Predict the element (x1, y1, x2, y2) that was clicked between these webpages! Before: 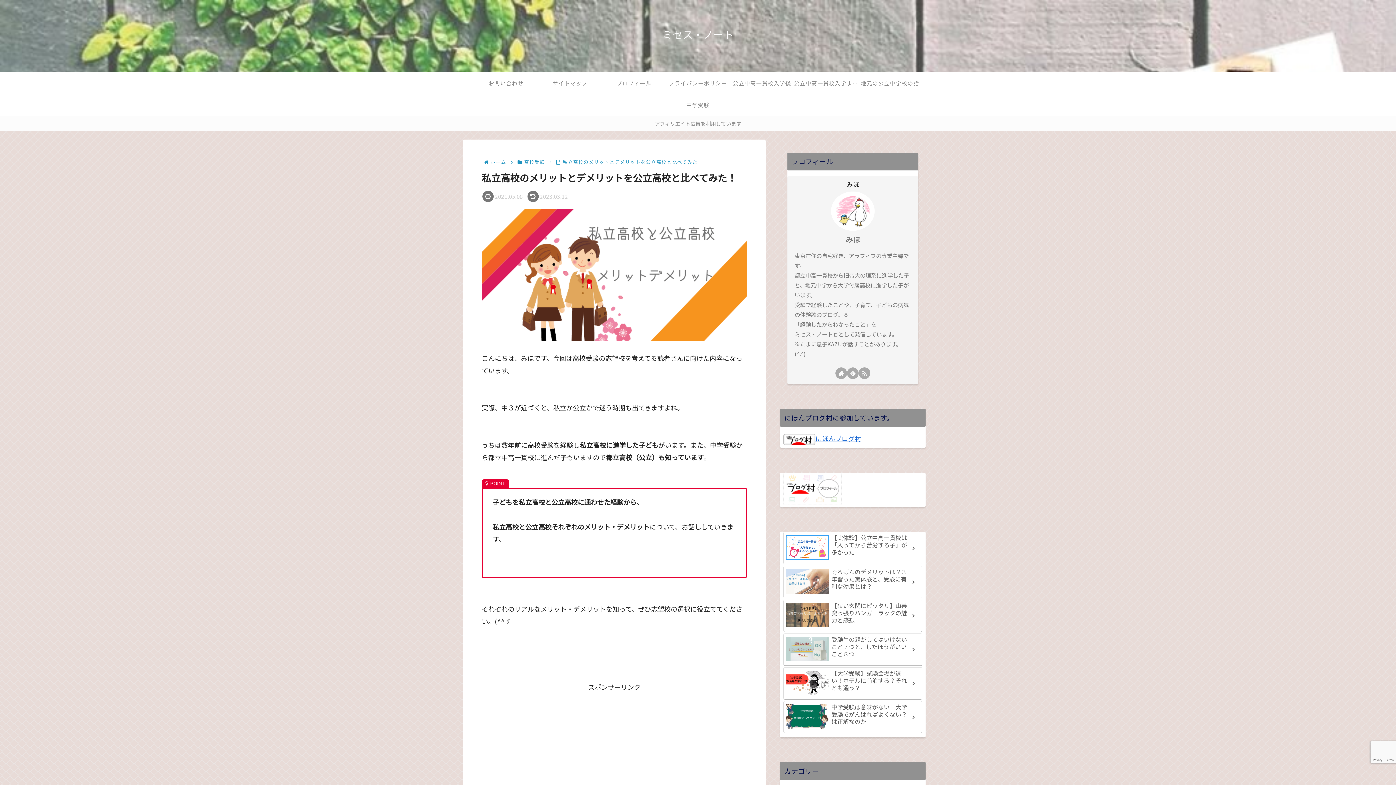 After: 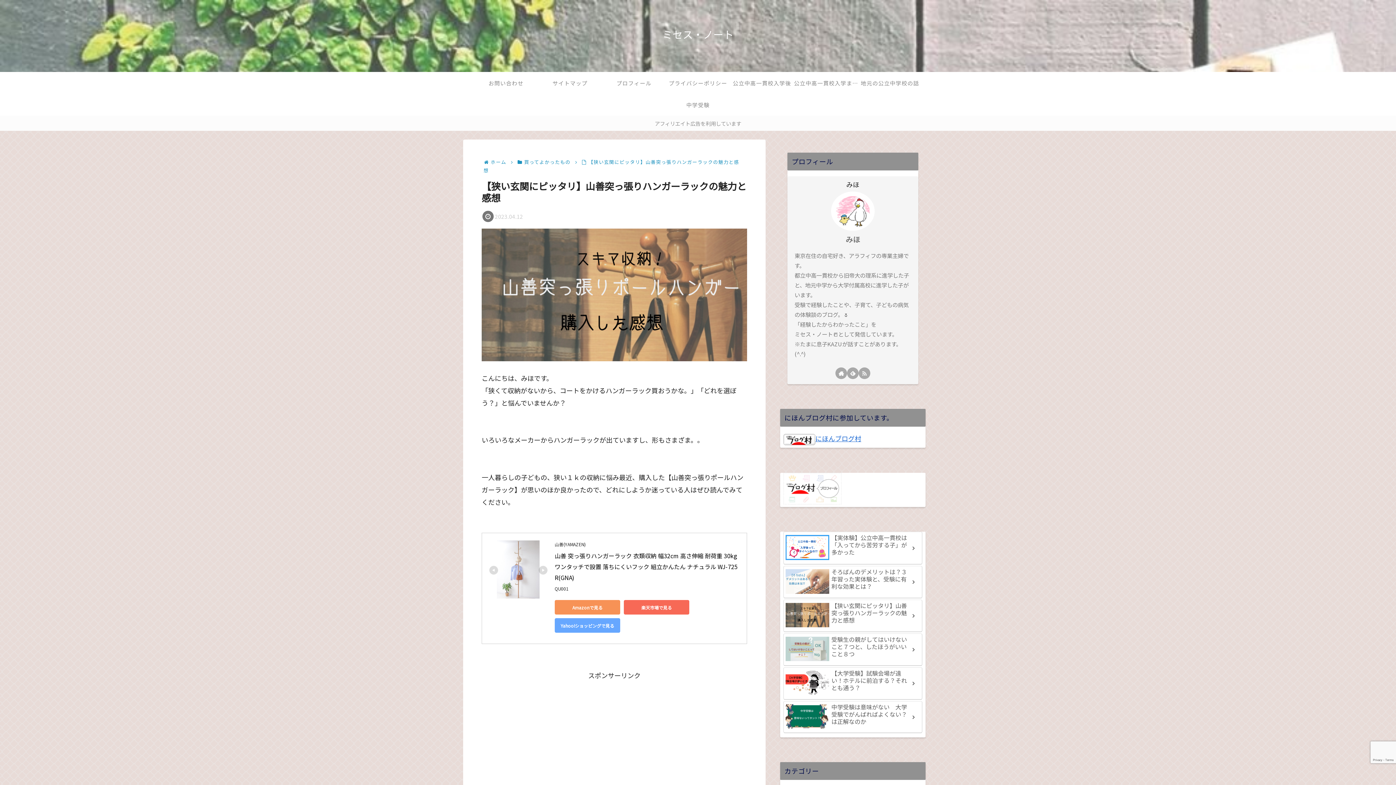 Action: bbox: (783, 599, 922, 631) label: 【狭い玄関にピッタリ】山善突っ張りハンガーラックの魅力と感想